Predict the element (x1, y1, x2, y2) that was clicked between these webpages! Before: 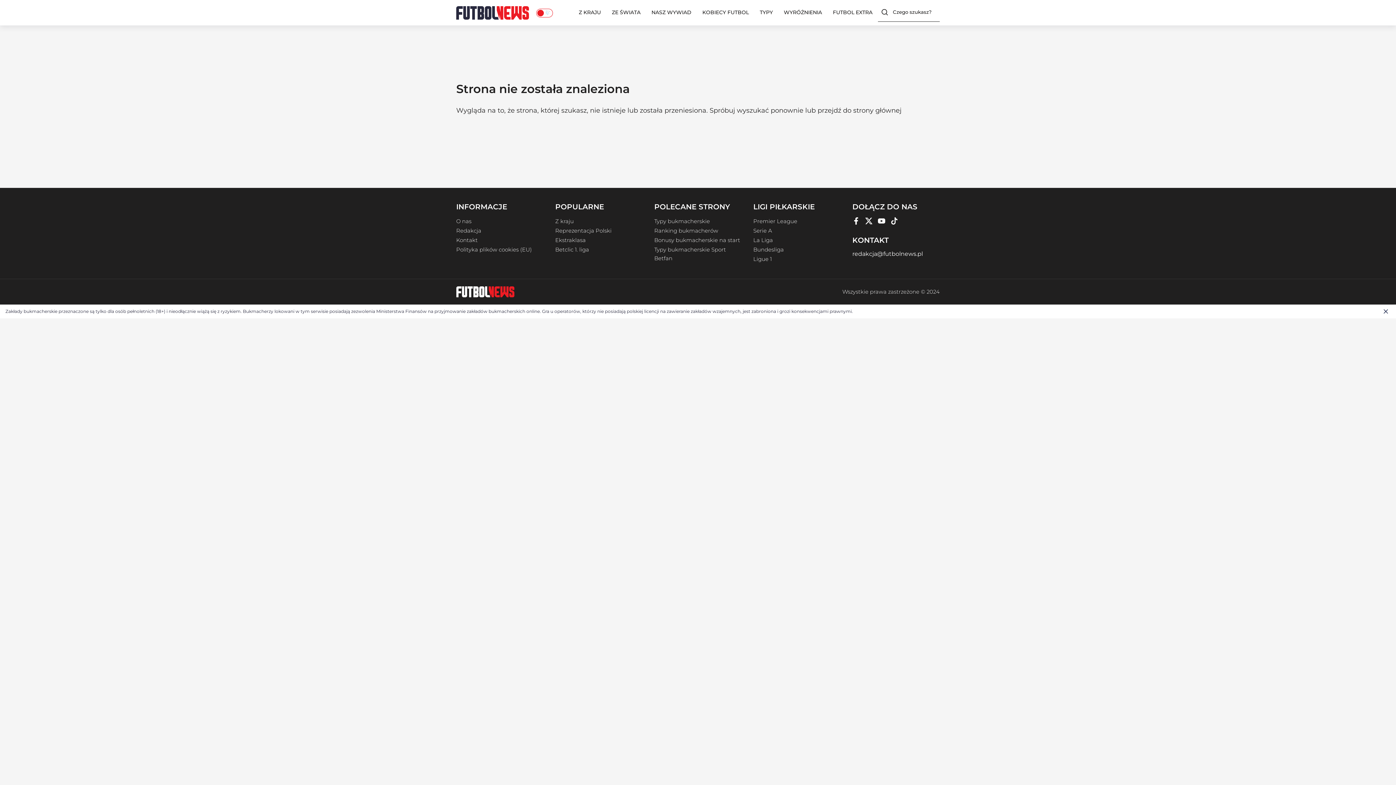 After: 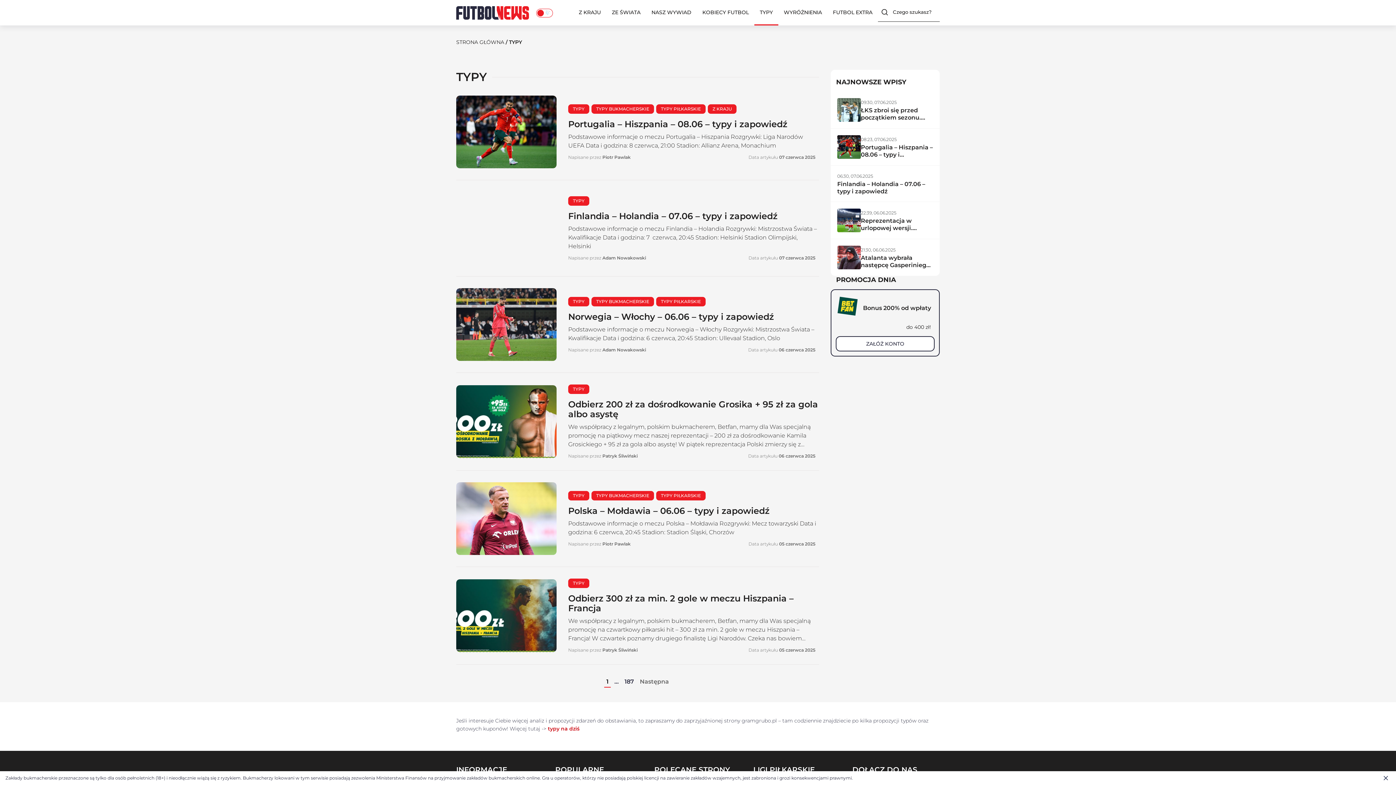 Action: label: TYPY bbox: (754, 0, 778, 25)